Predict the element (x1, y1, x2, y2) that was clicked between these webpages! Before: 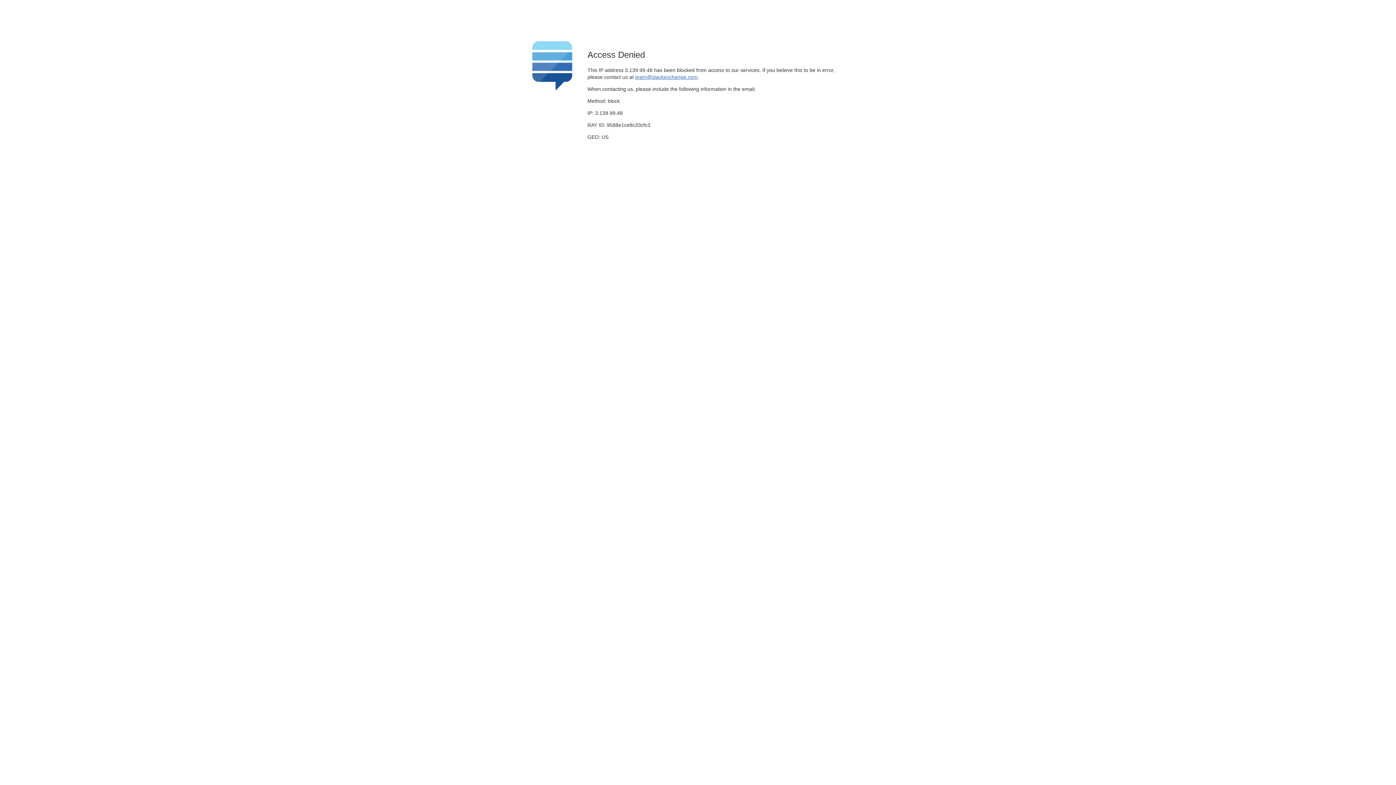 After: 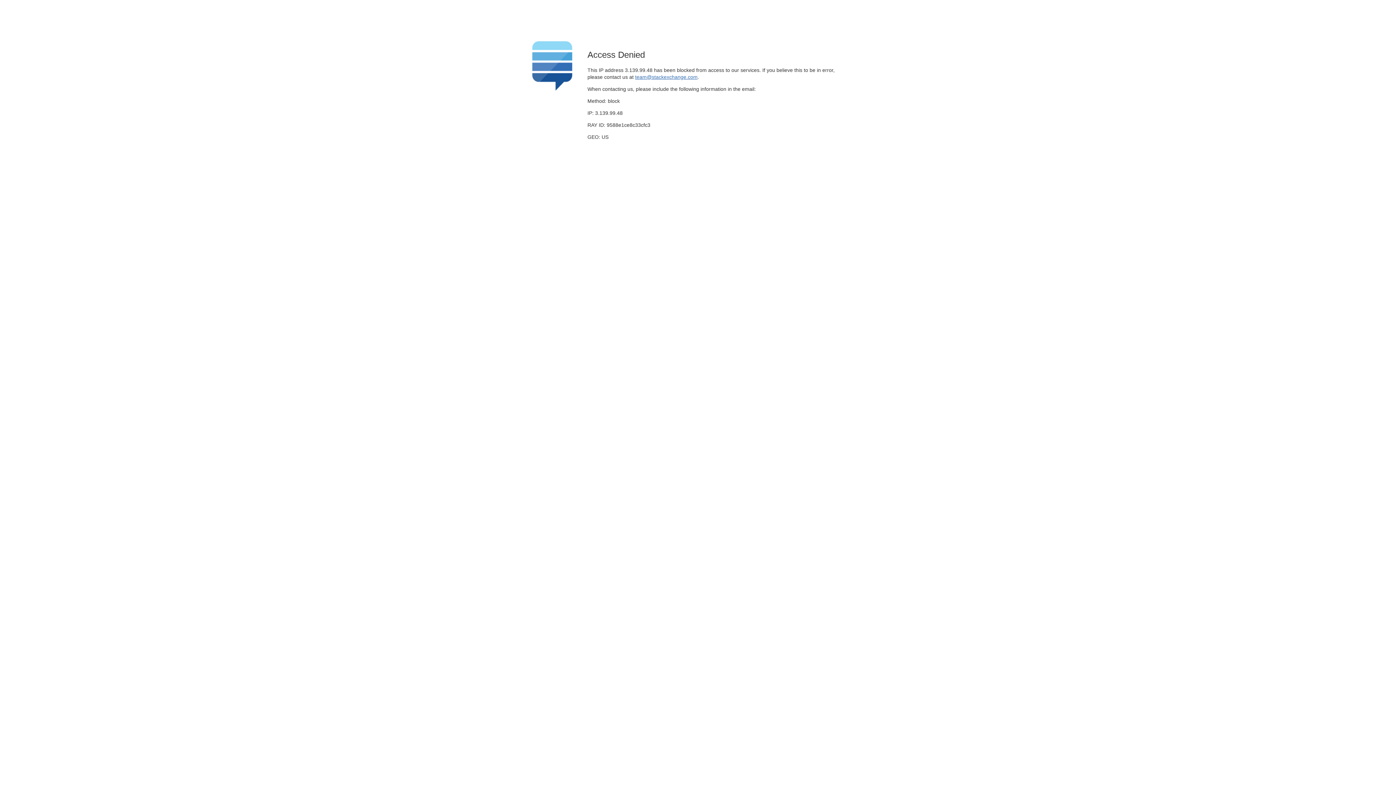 Action: label: team@stackexchange.com bbox: (635, 74, 697, 79)